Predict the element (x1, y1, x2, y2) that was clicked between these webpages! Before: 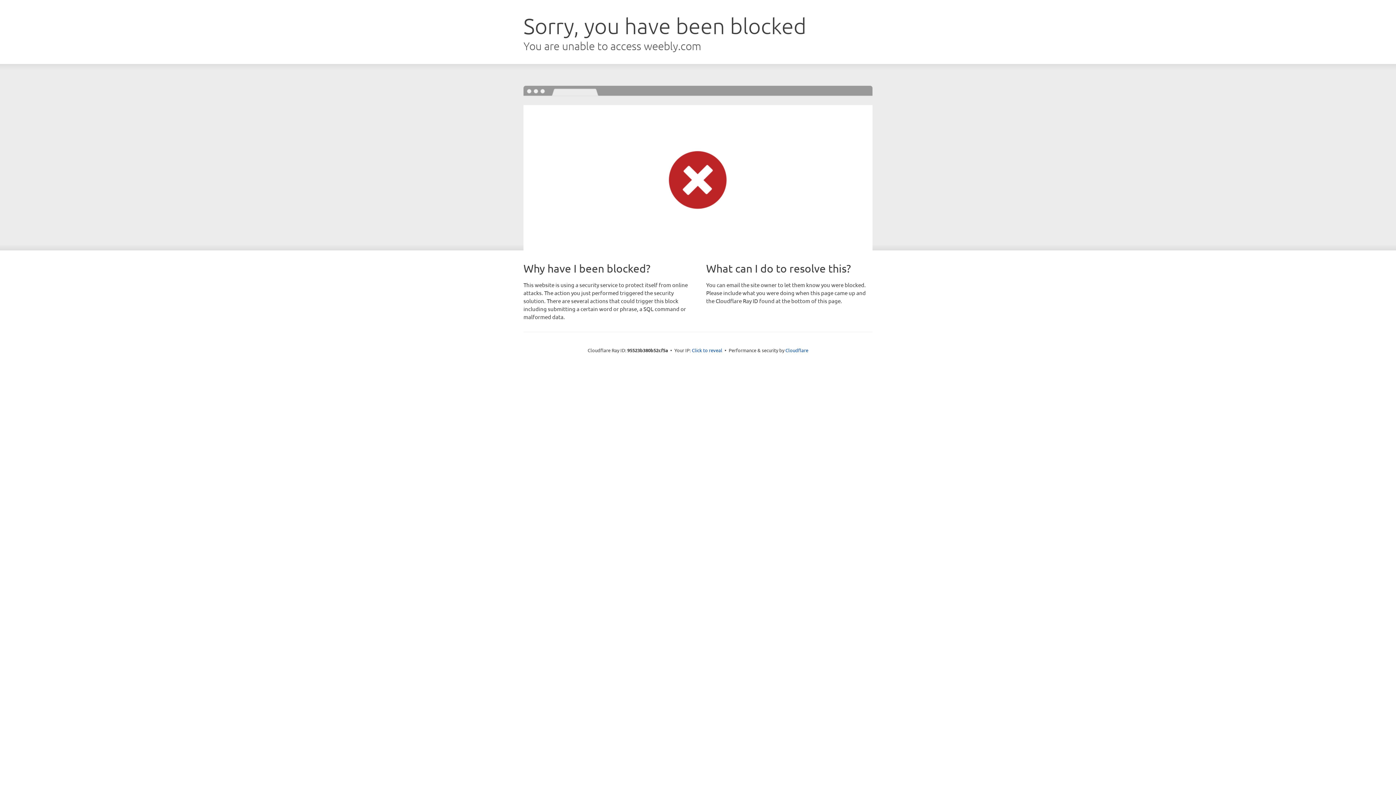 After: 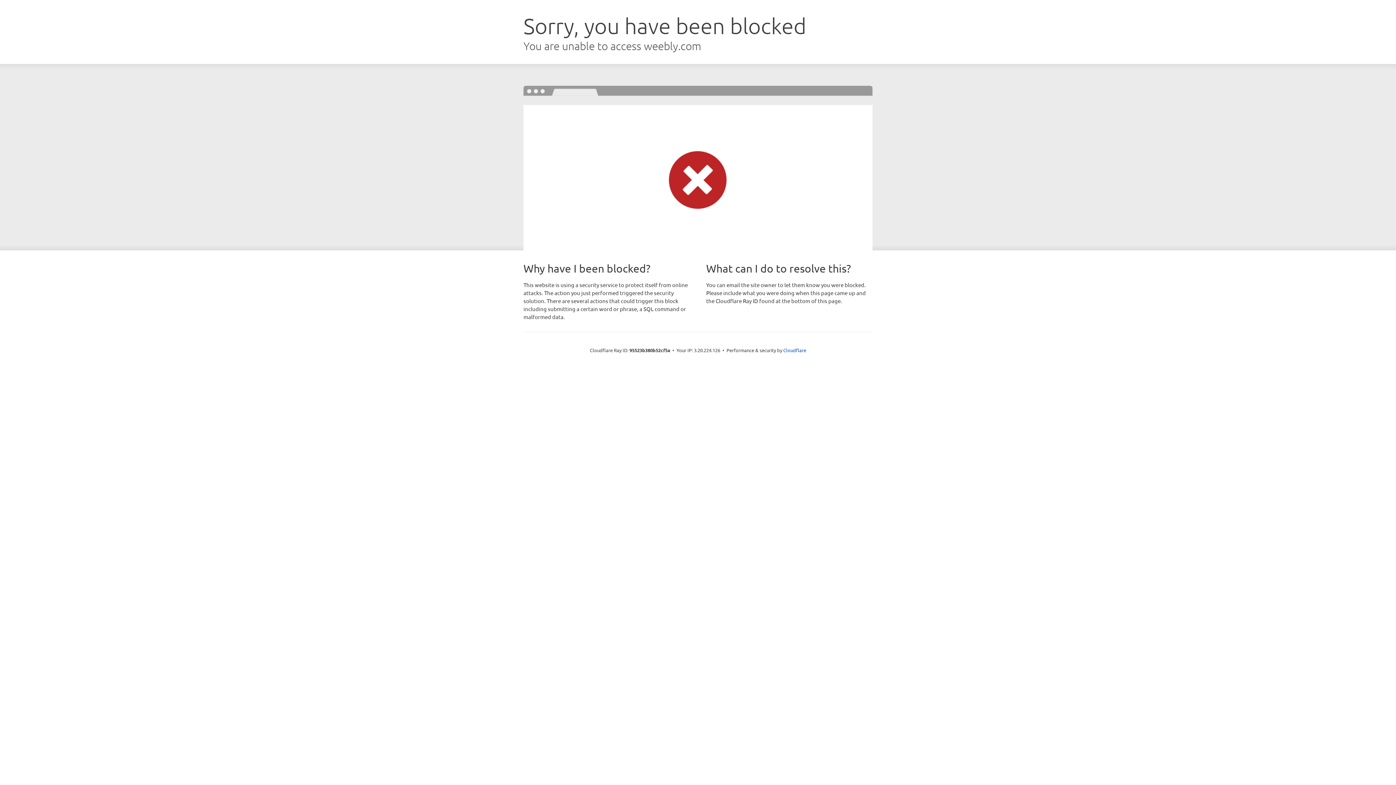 Action: bbox: (692, 346, 722, 353) label: Click to reveal